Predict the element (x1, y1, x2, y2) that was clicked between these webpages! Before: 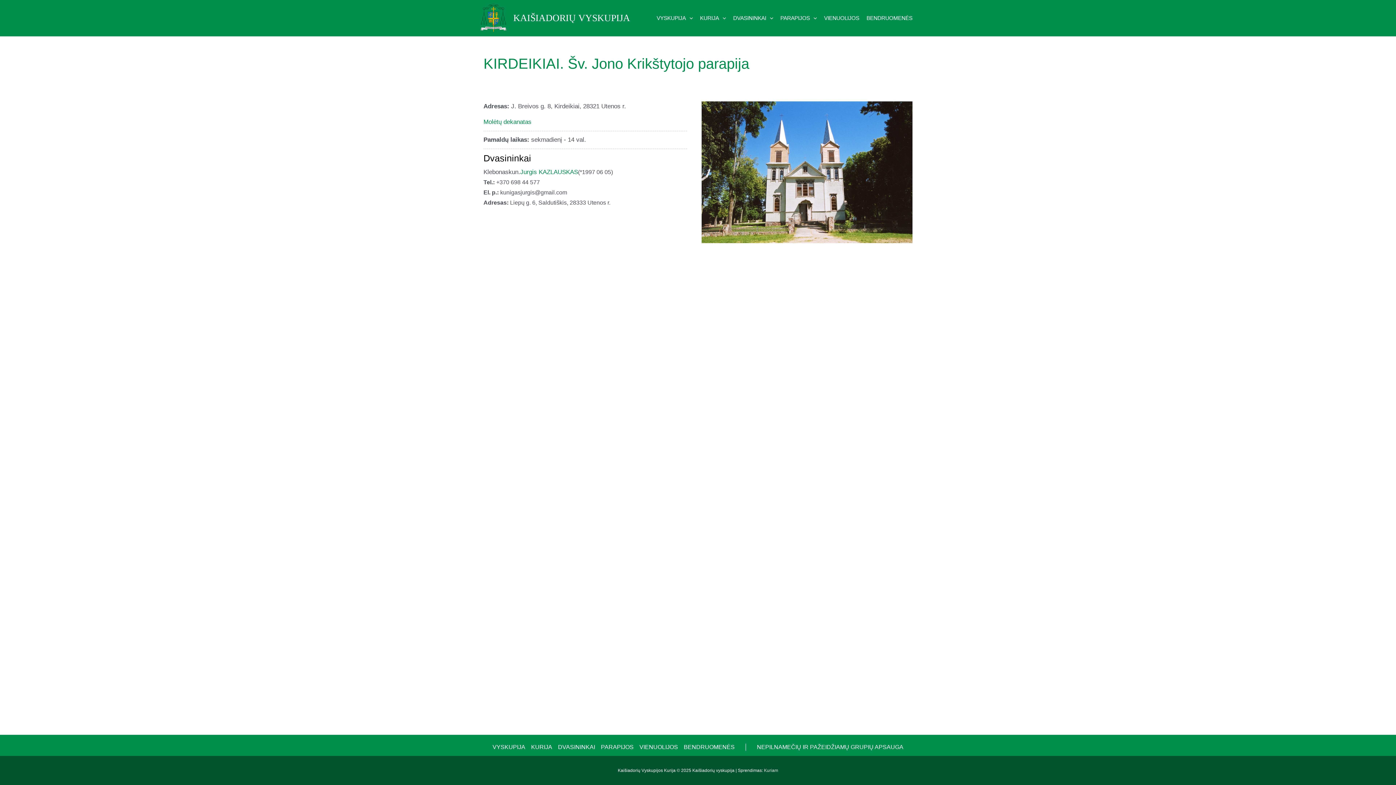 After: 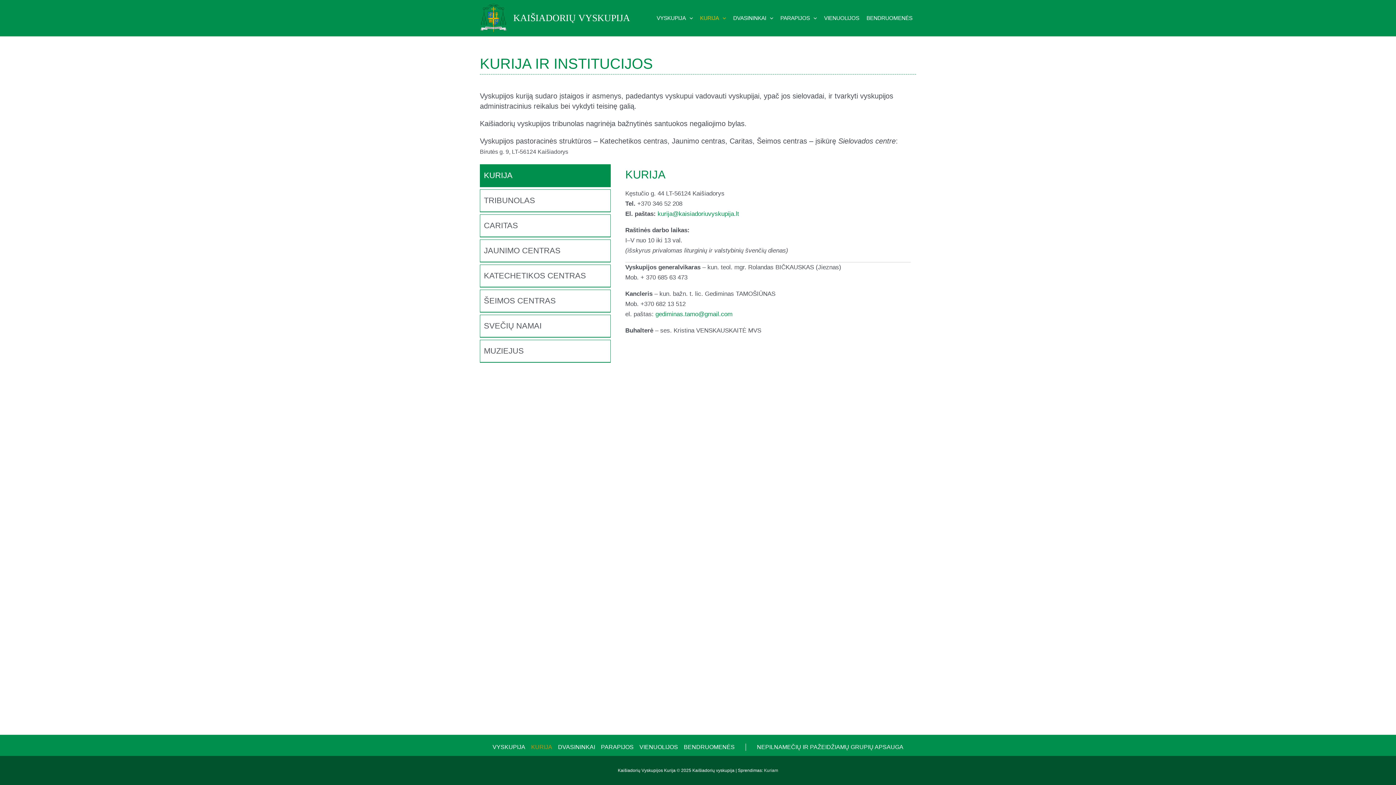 Action: bbox: (696, 3, 729, 32) label: KURIJA